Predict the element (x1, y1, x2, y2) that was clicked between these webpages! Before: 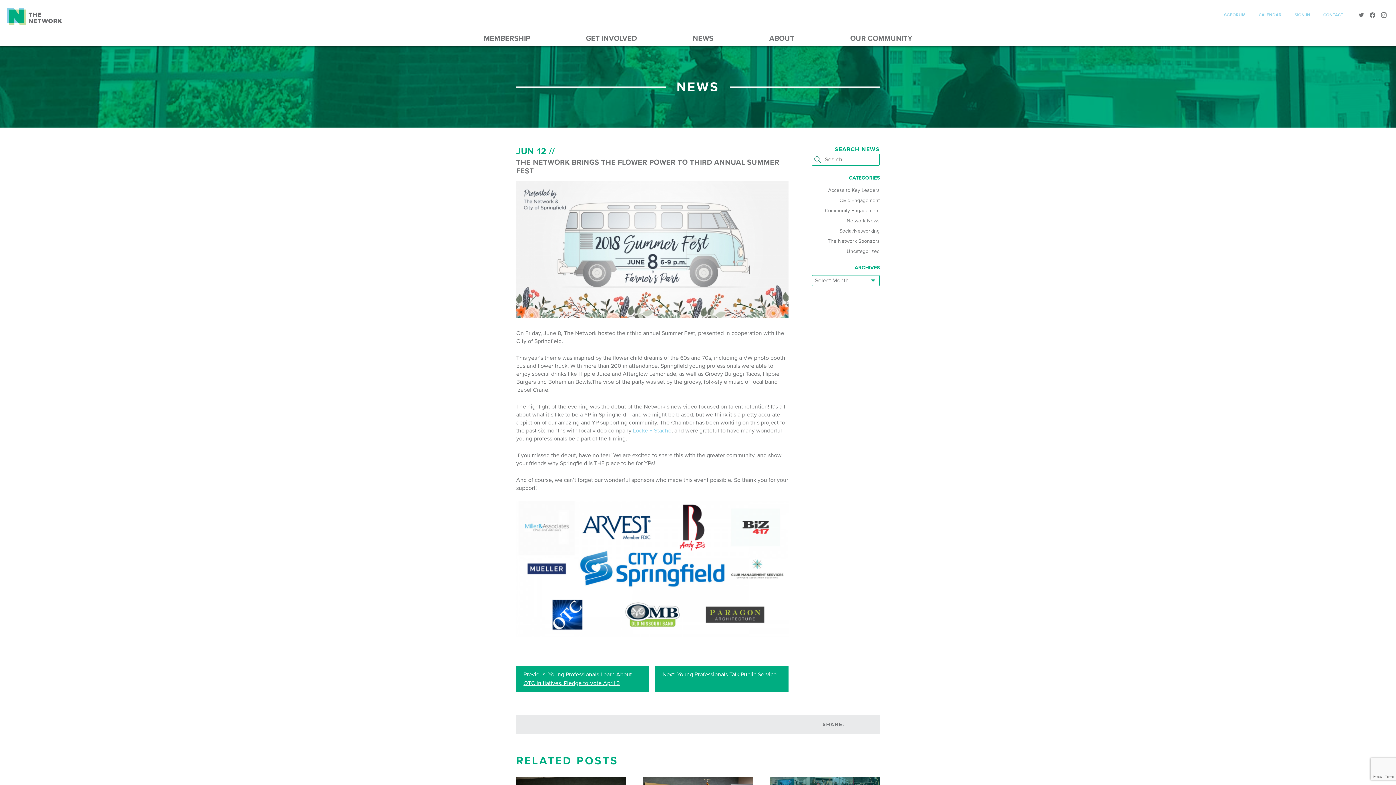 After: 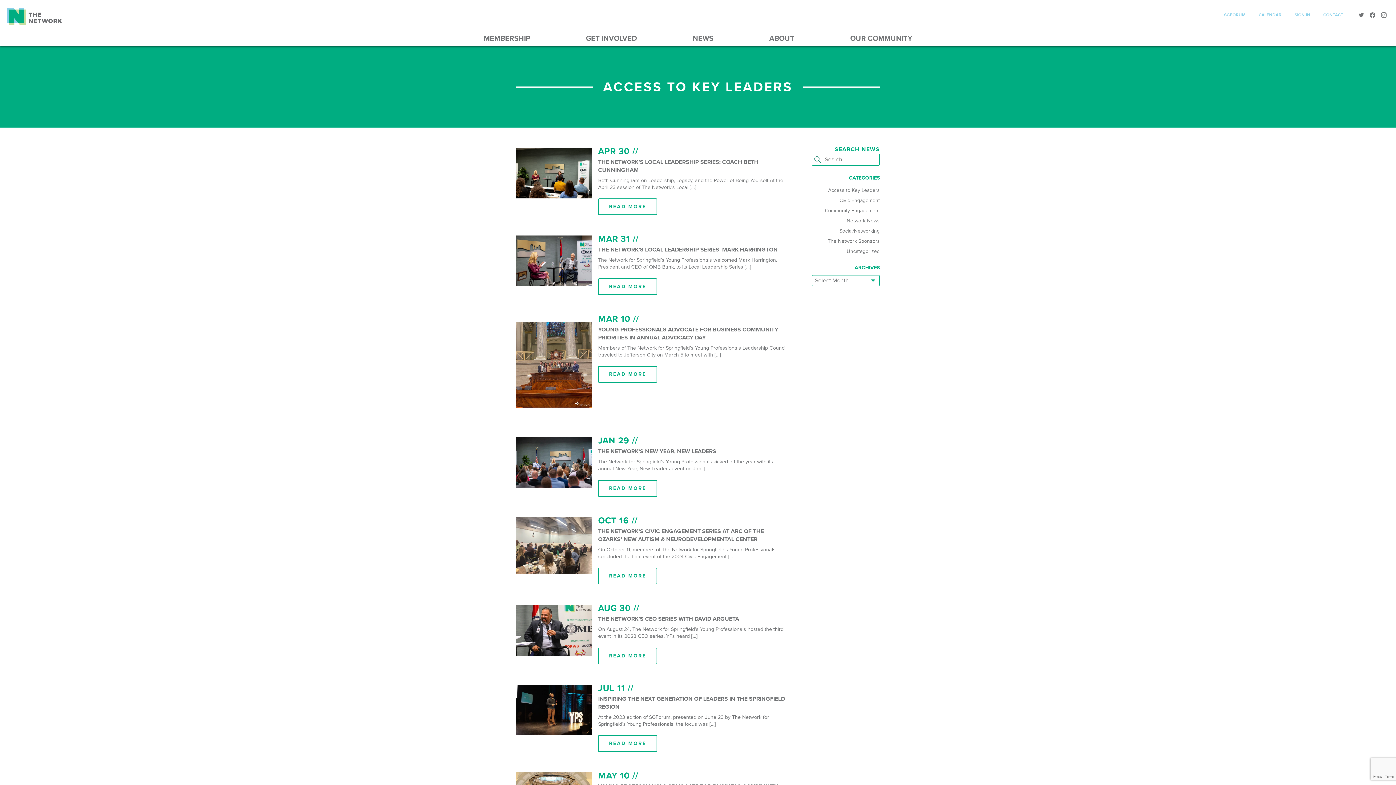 Action: bbox: (828, 187, 879, 193) label: Access to Key Leaders